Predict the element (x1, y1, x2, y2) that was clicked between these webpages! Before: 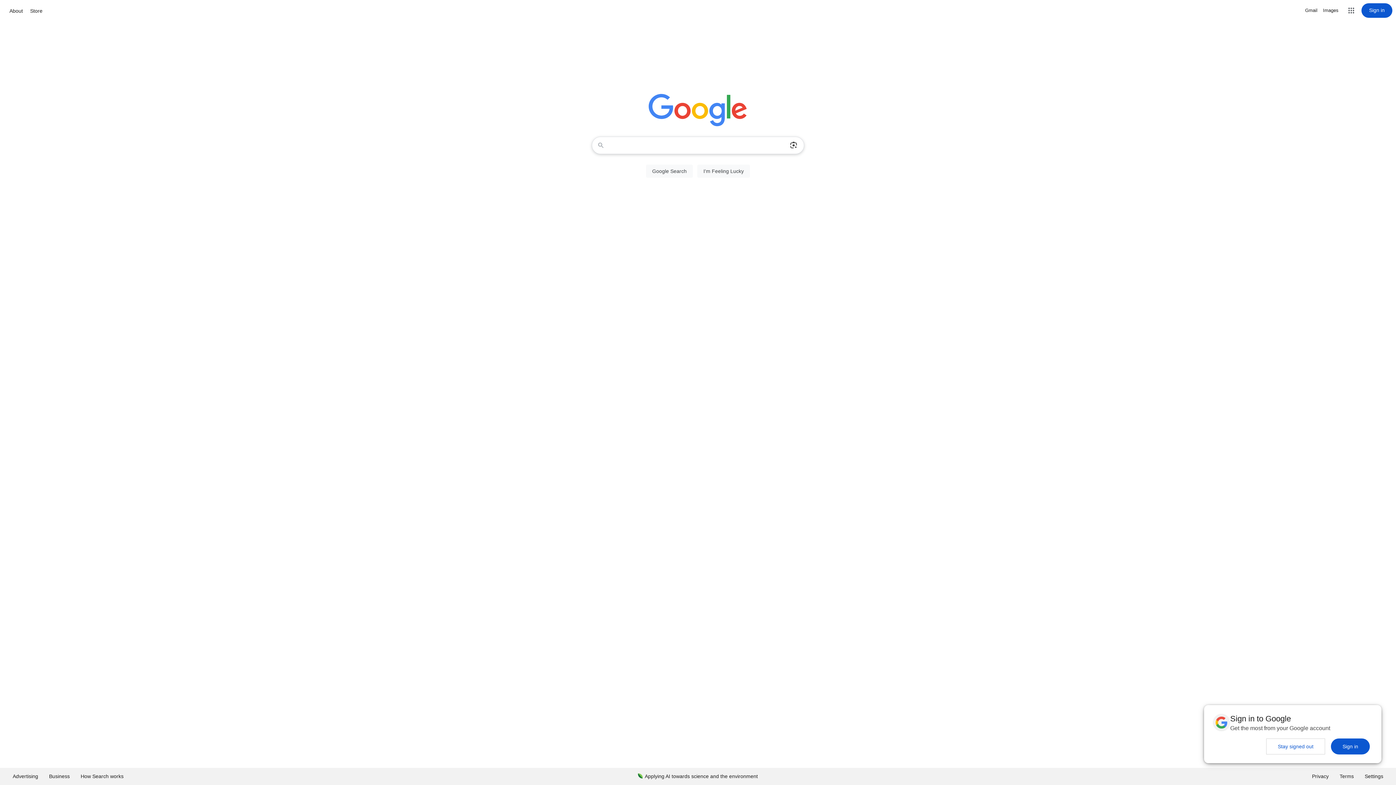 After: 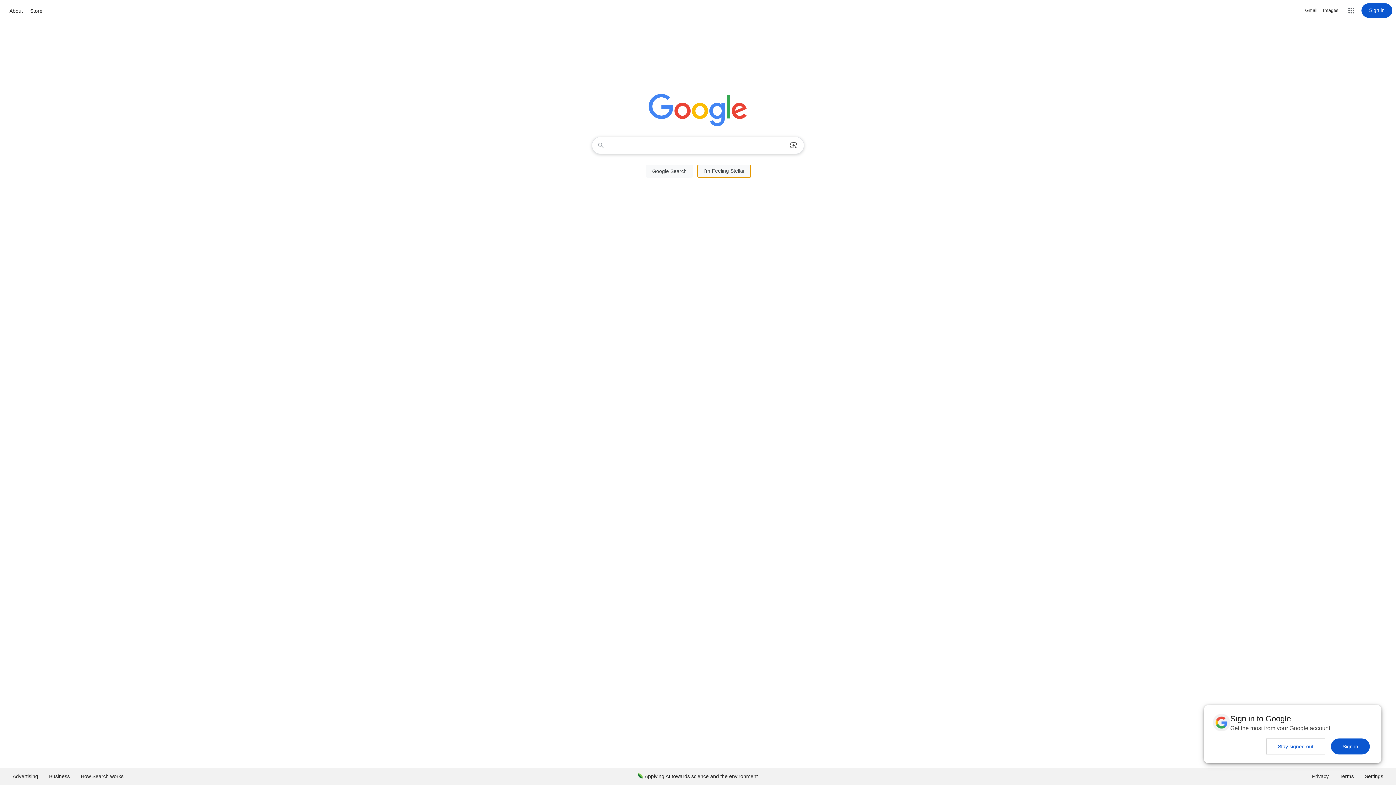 Action: bbox: (697, 164, 750, 177) label: I'm Feeling Lucky